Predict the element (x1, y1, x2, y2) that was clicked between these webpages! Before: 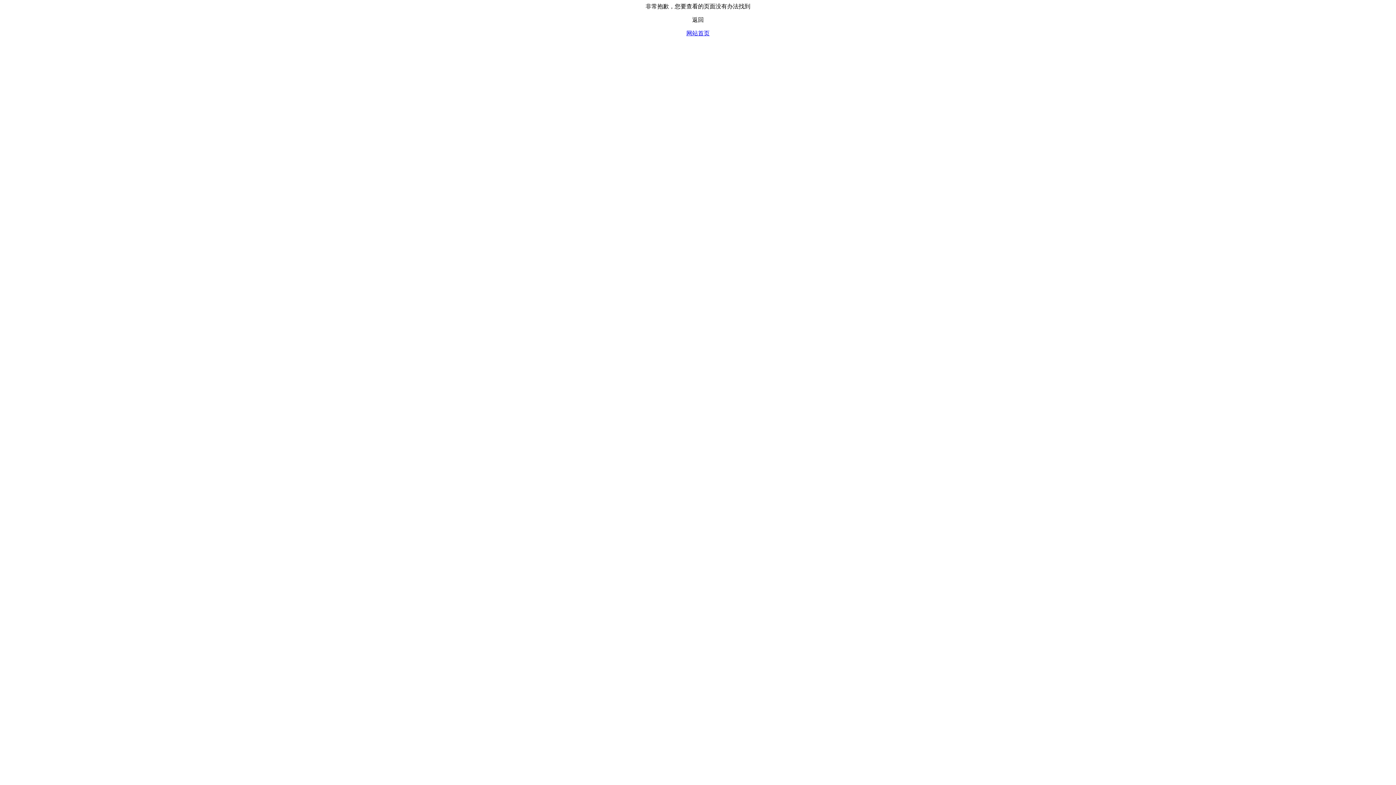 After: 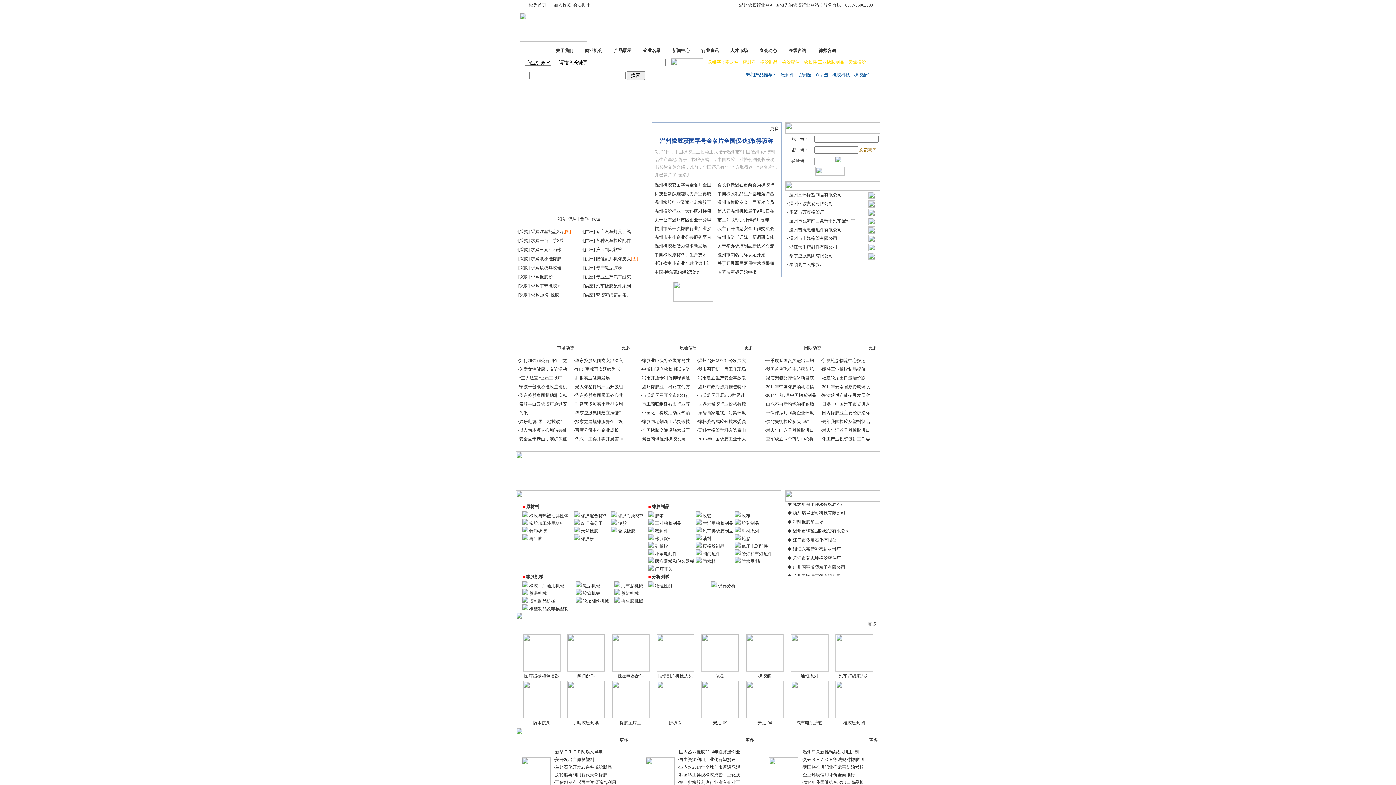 Action: label: 网站首页 bbox: (686, 30, 709, 36)